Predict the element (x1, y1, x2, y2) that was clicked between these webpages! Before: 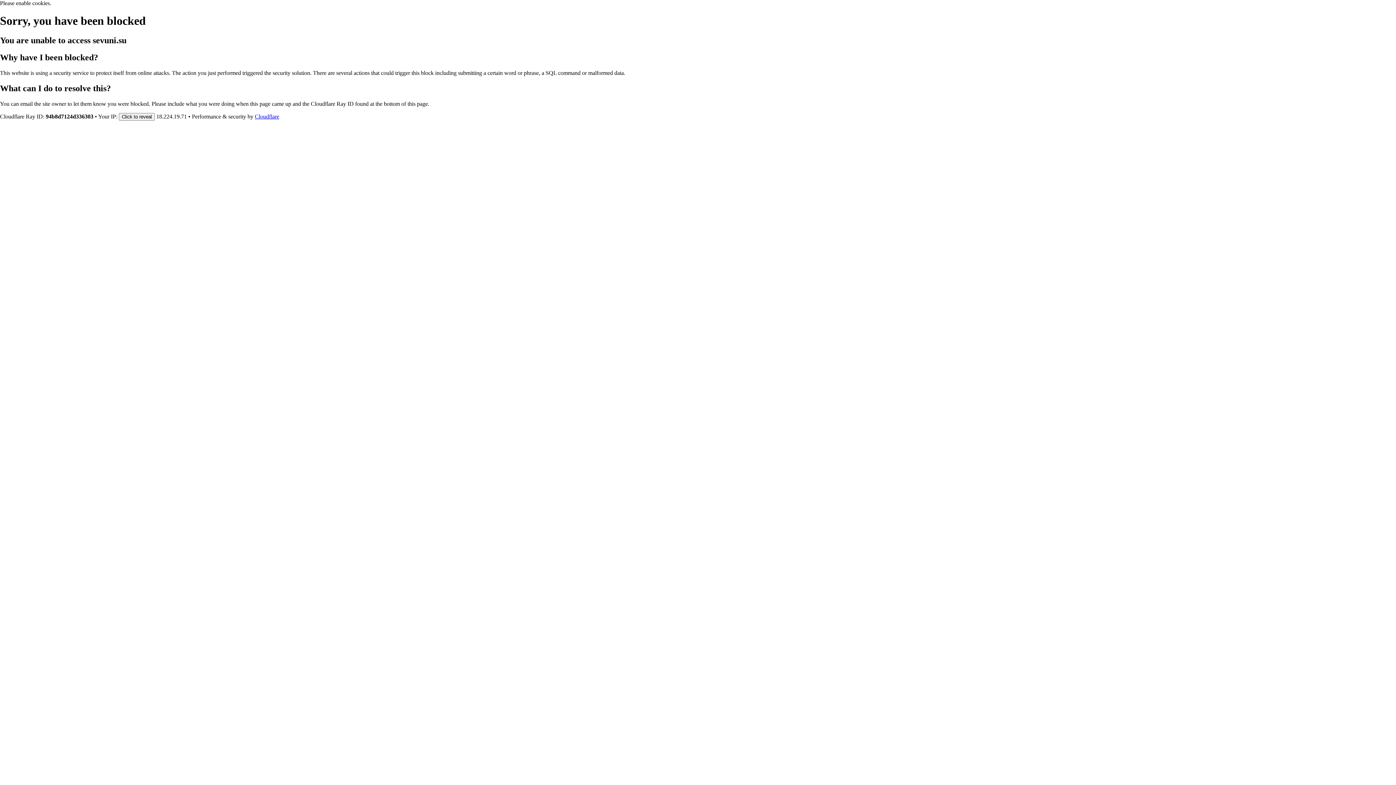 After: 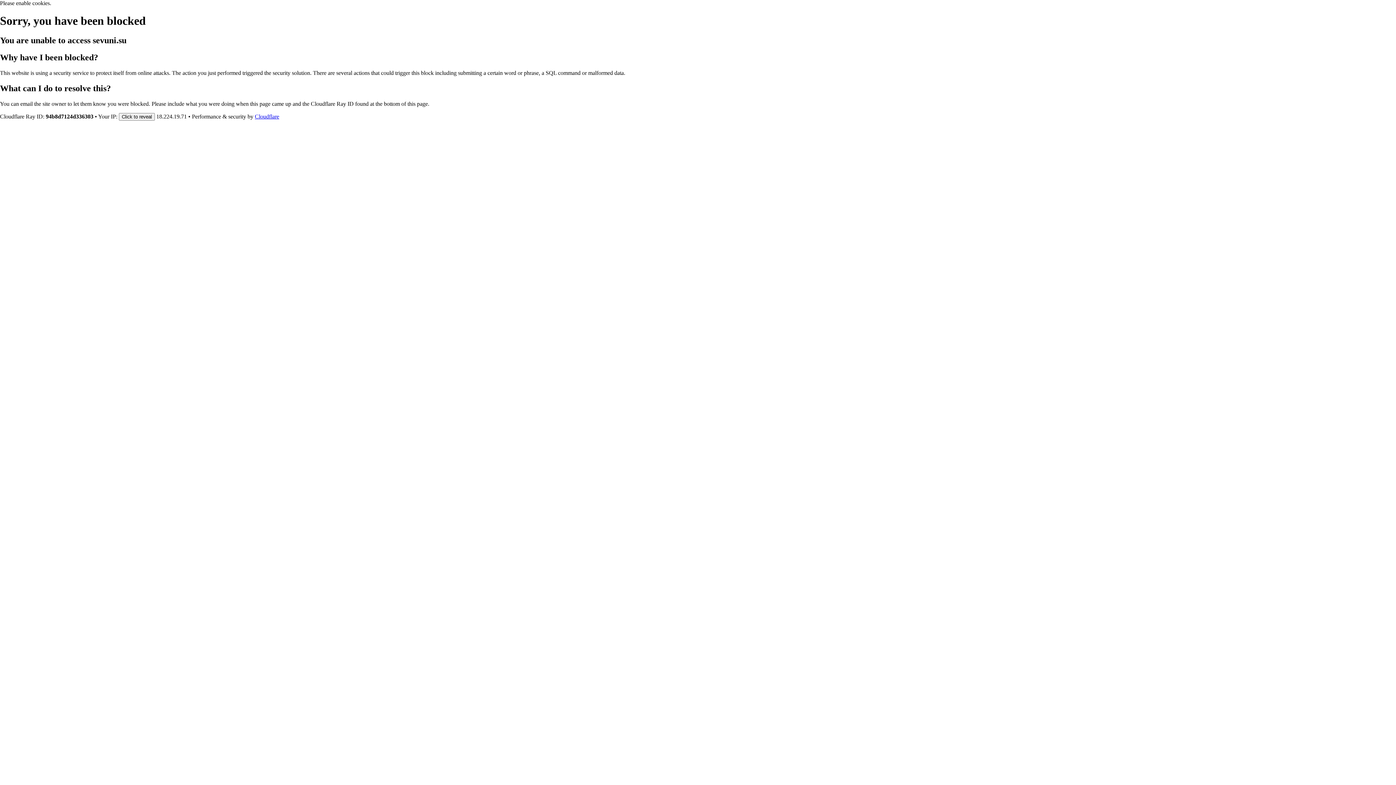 Action: label: Cloudflare bbox: (254, 113, 279, 119)